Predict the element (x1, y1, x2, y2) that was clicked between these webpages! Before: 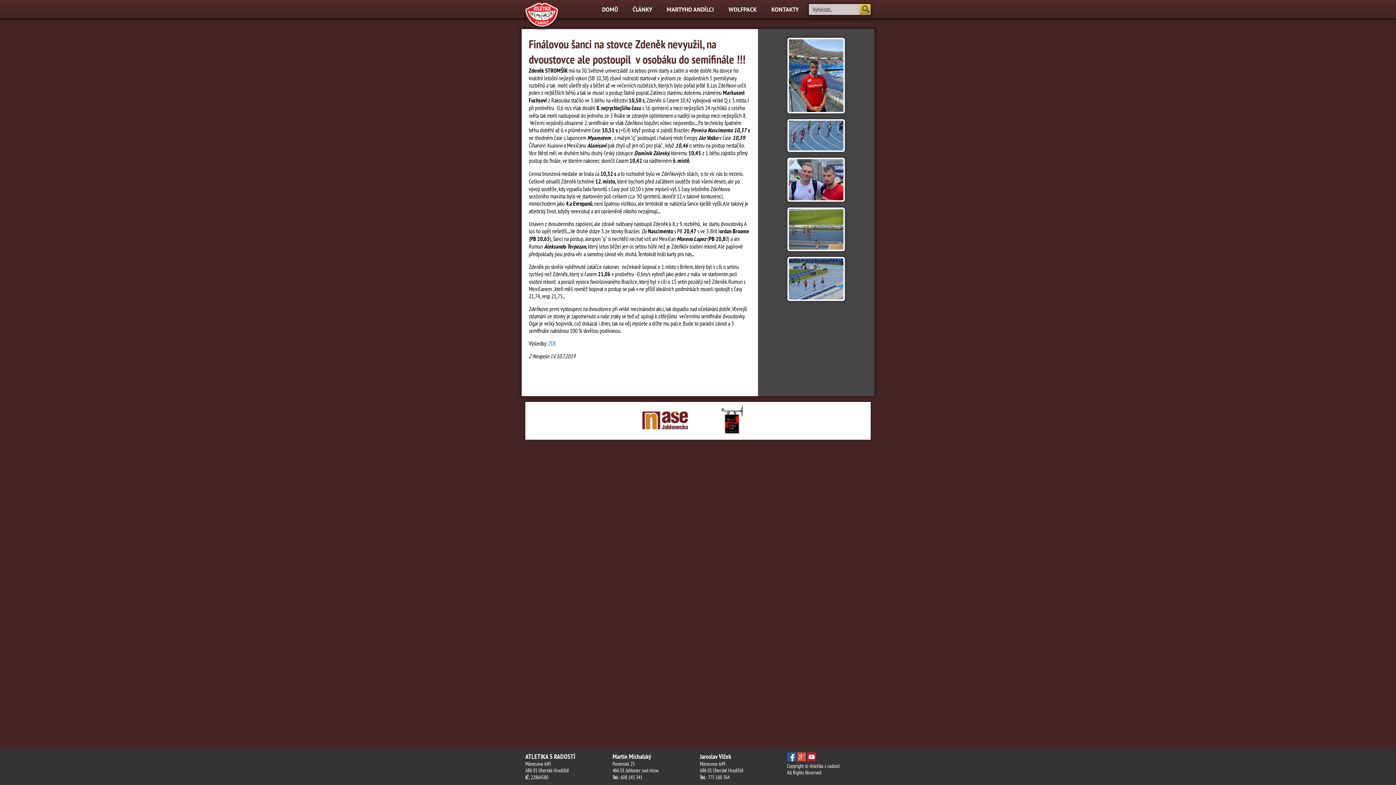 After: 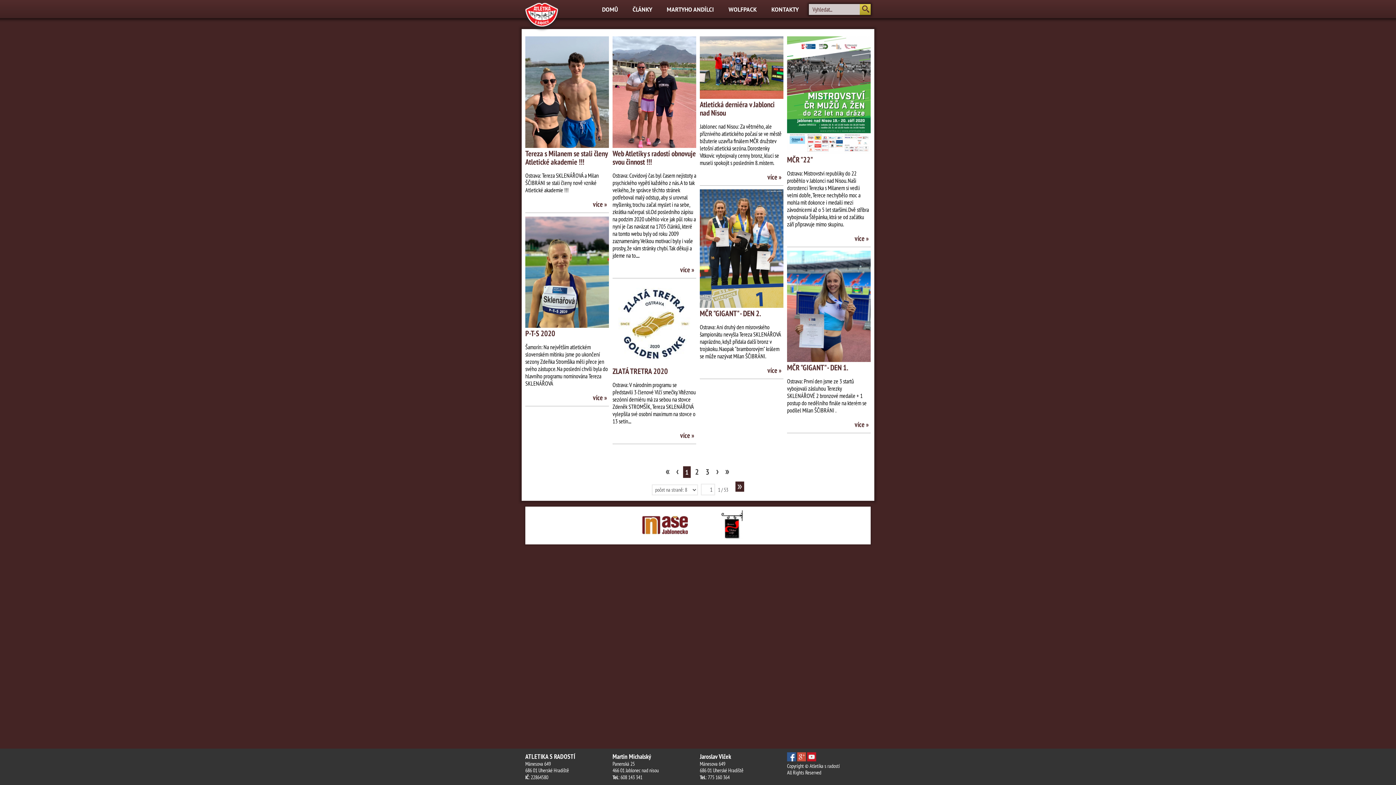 Action: bbox: (625, 0, 659, 18) label: ČLÁNKY